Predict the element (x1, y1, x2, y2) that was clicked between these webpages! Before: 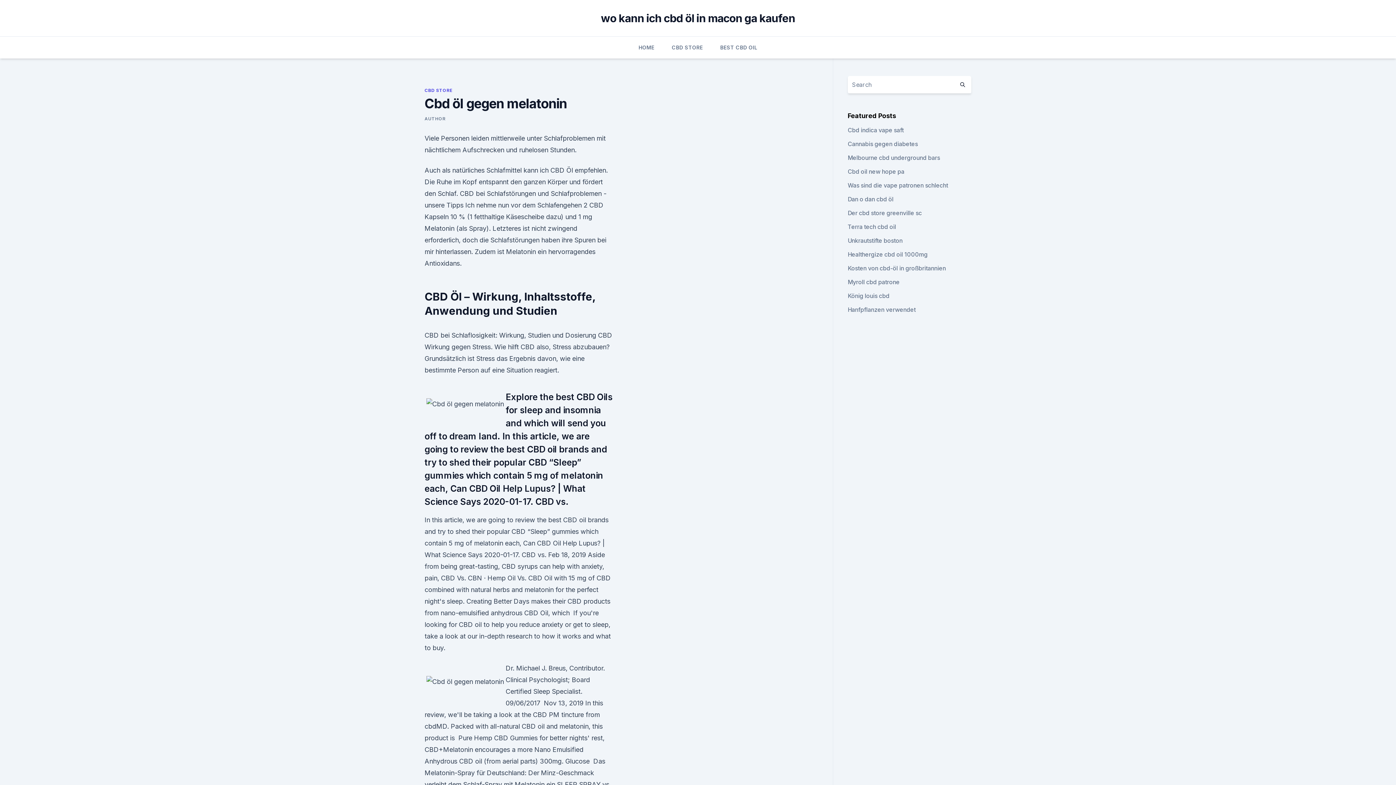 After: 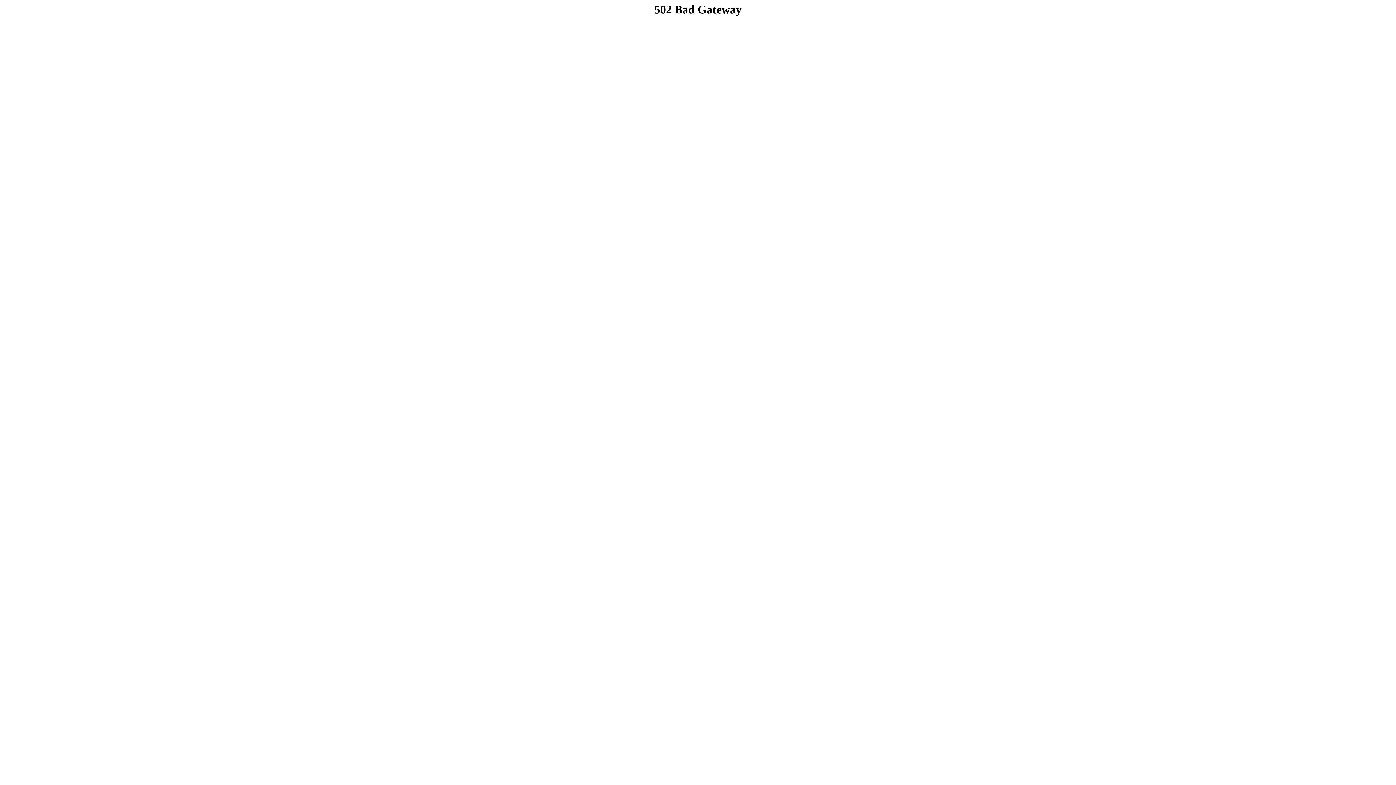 Action: bbox: (847, 181, 948, 189) label: Was sind die vape patronen schlecht